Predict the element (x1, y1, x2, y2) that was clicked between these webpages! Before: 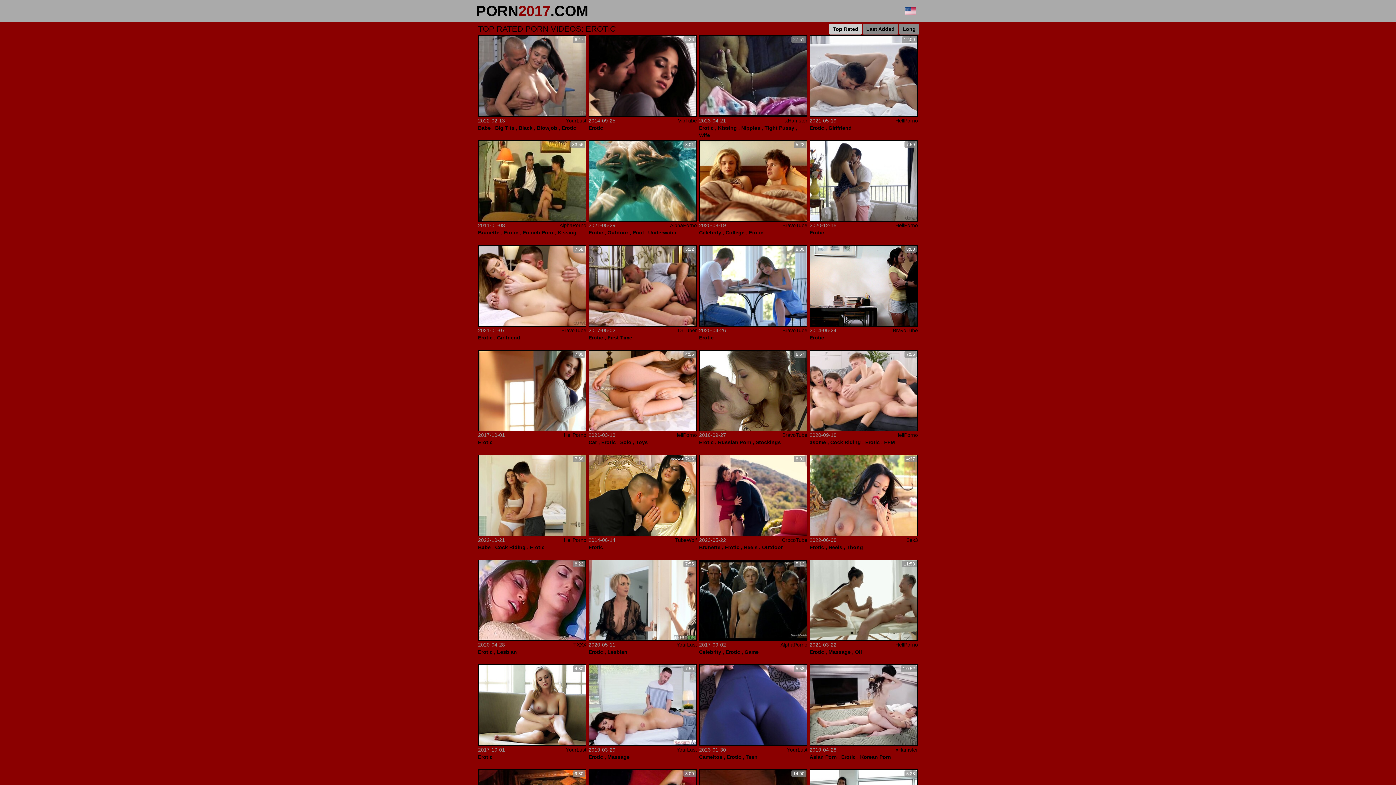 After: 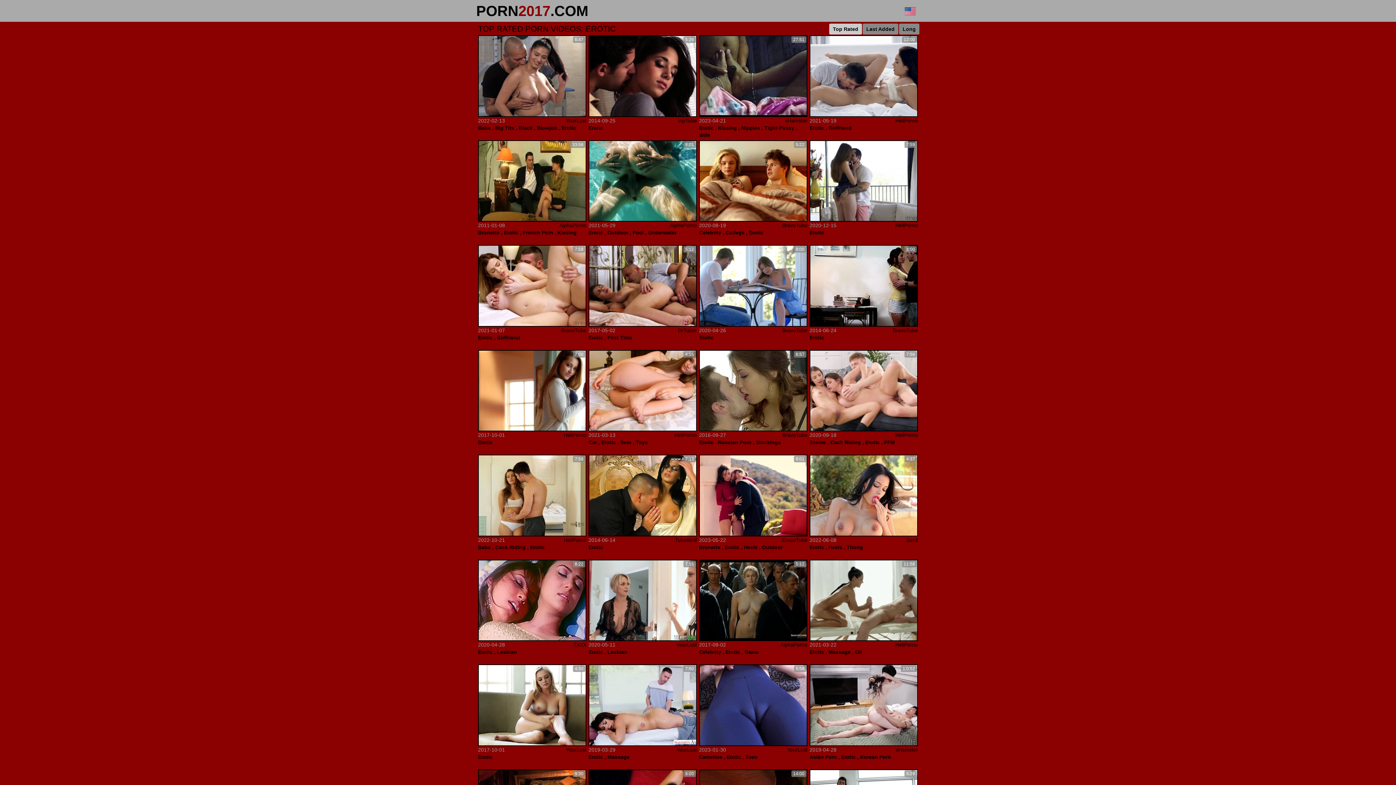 Action: label: Top Rated bbox: (829, 23, 862, 34)